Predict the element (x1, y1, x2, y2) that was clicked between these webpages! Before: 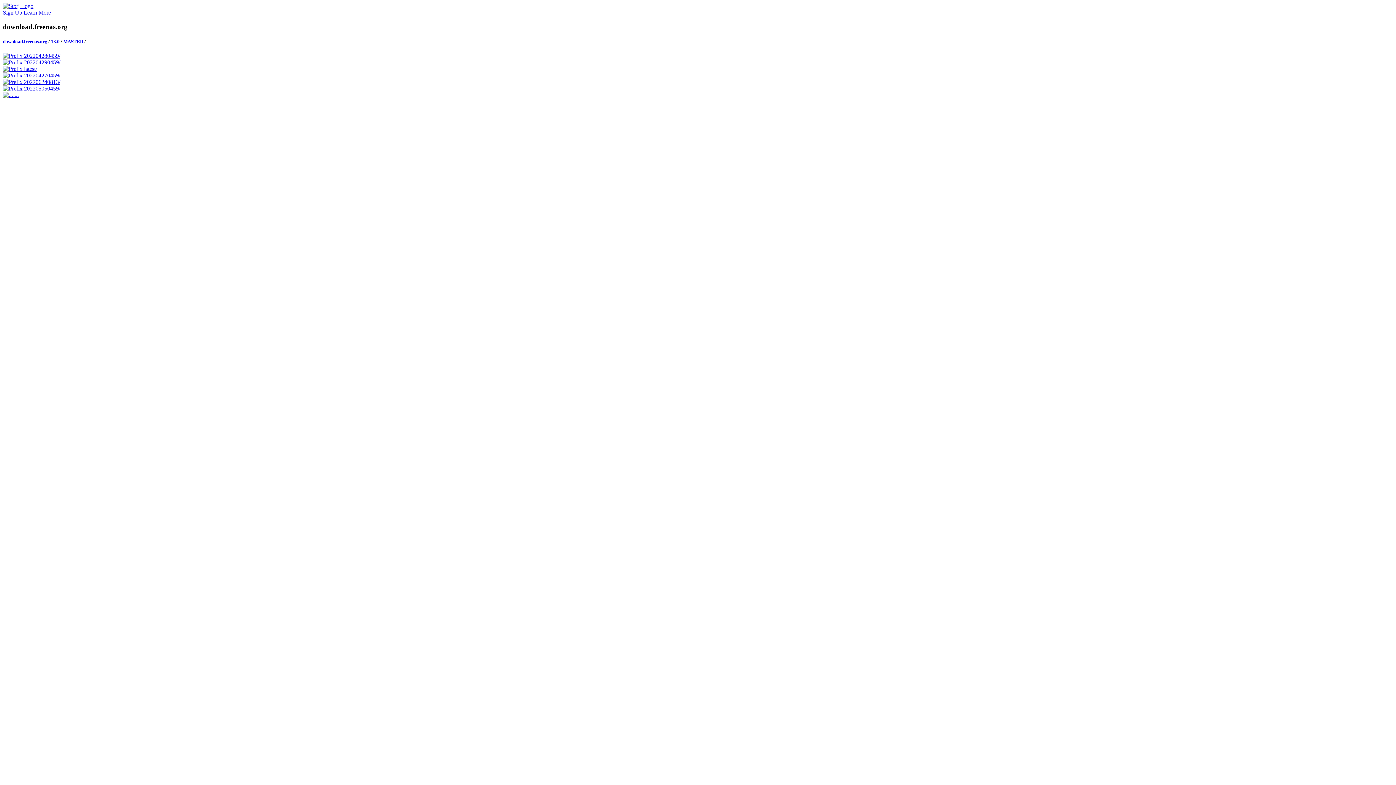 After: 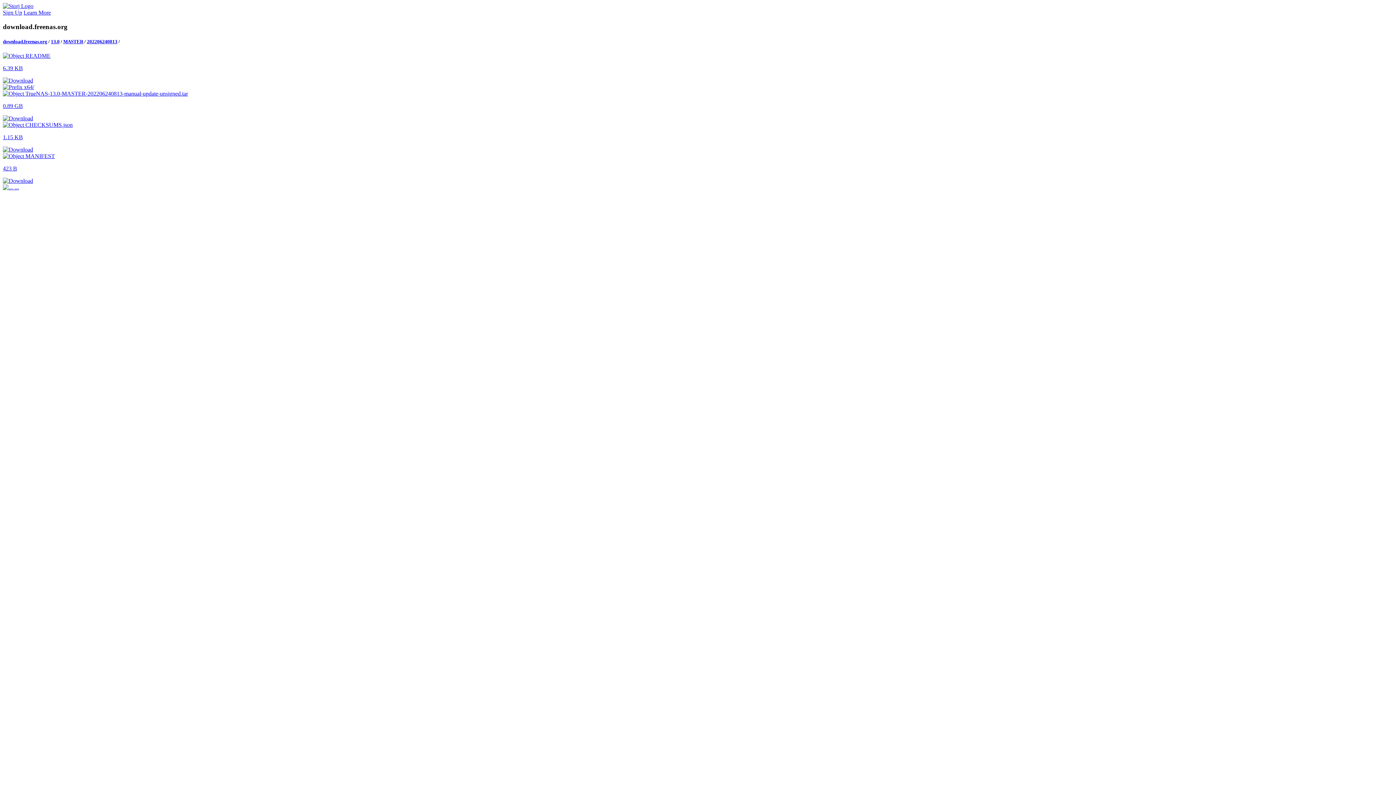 Action: bbox: (2, 78, 1393, 85) label:  202206240813/